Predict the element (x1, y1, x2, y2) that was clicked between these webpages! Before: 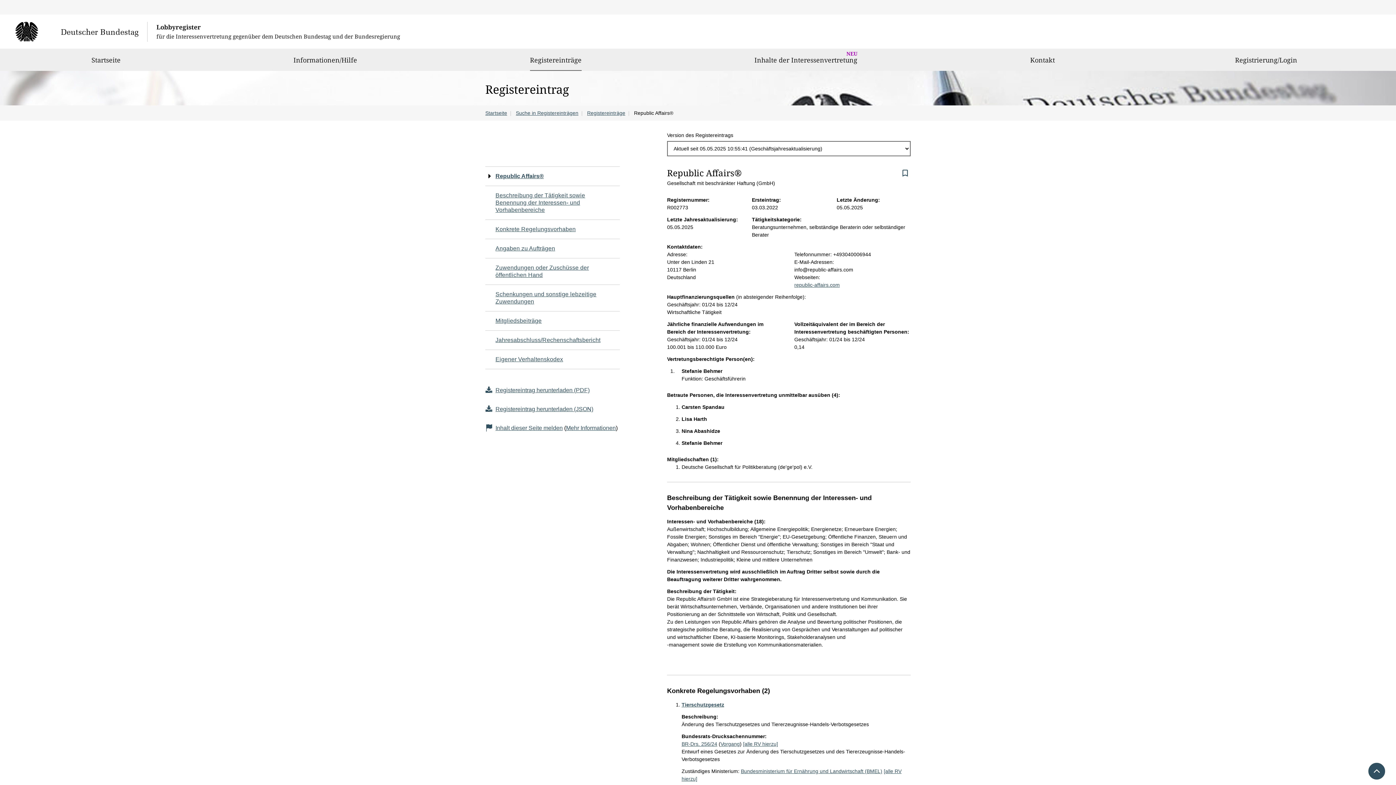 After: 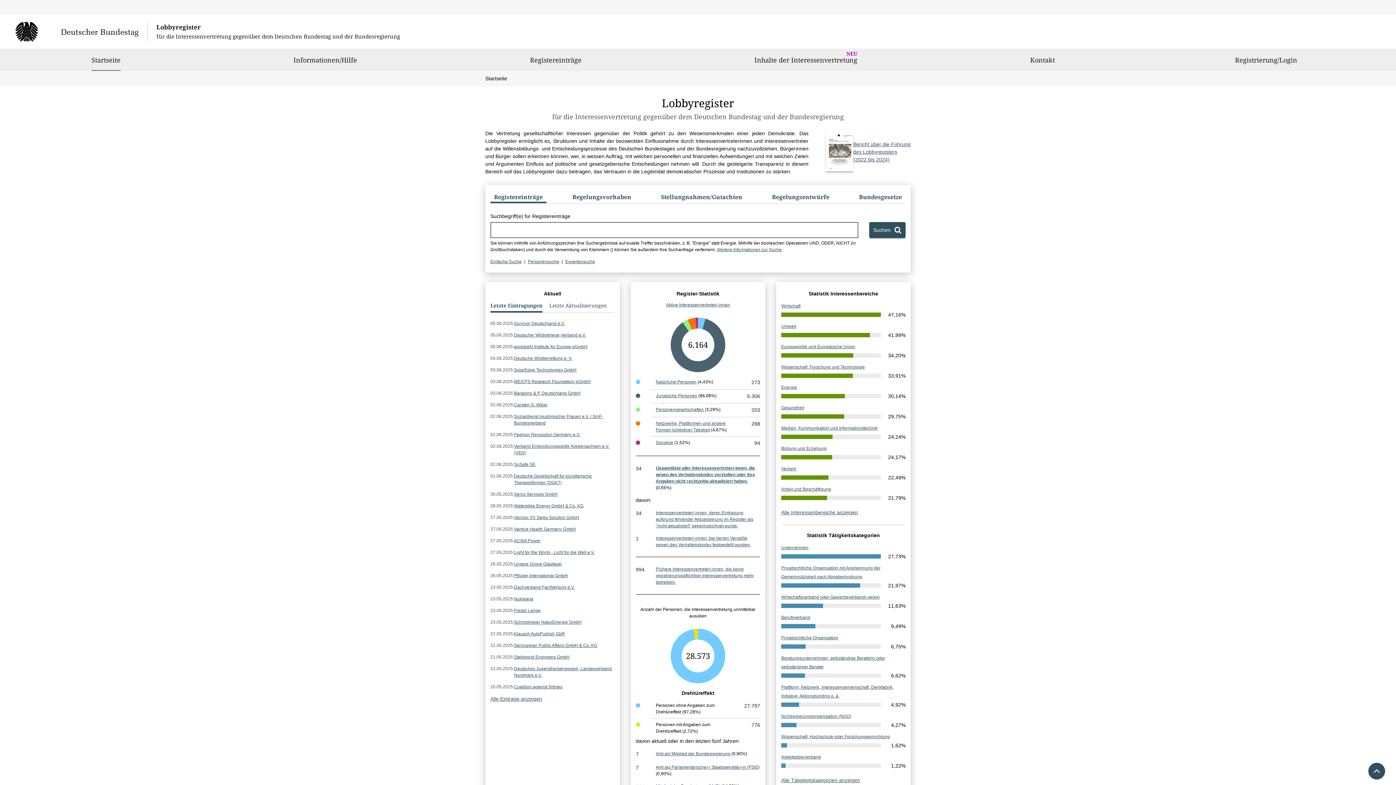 Action: label: Startseite bbox: (485, 110, 507, 116)